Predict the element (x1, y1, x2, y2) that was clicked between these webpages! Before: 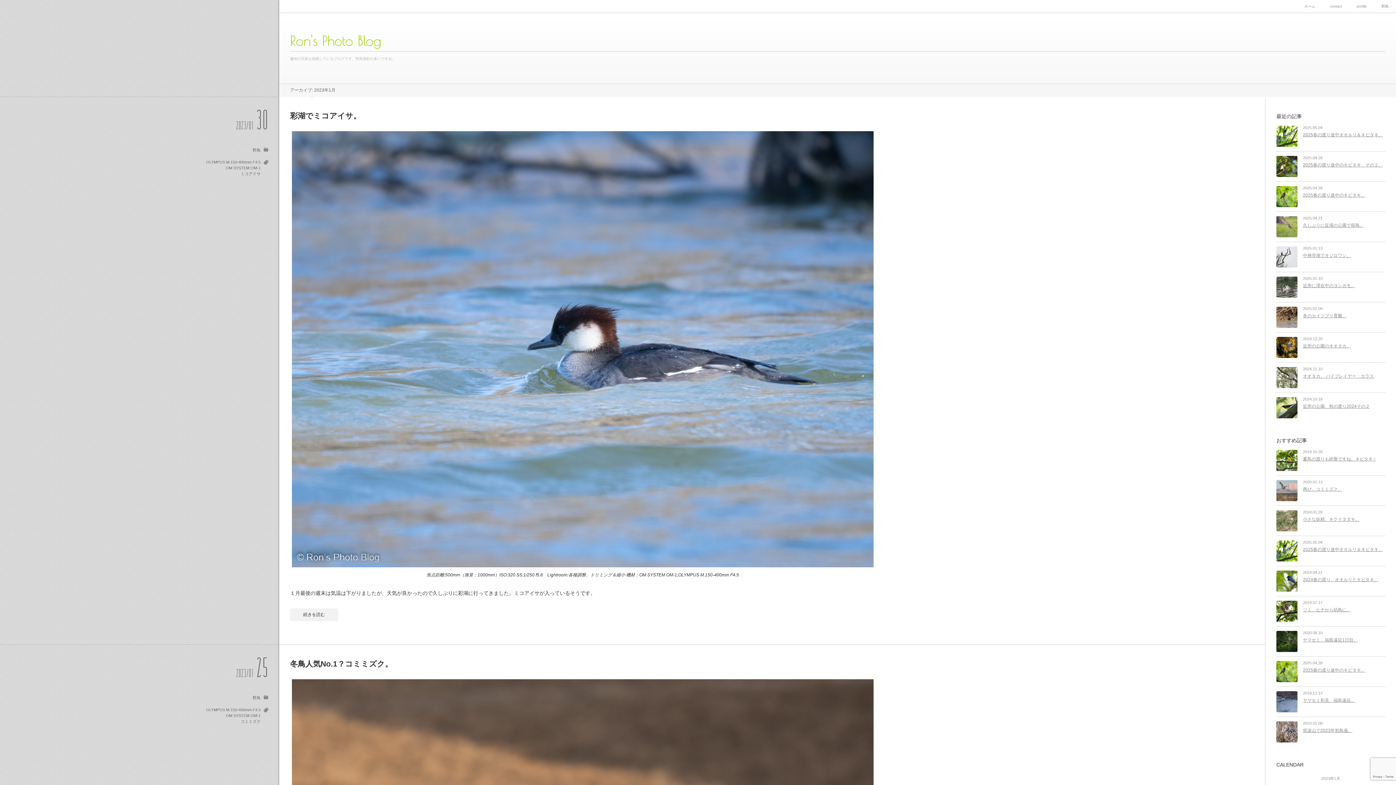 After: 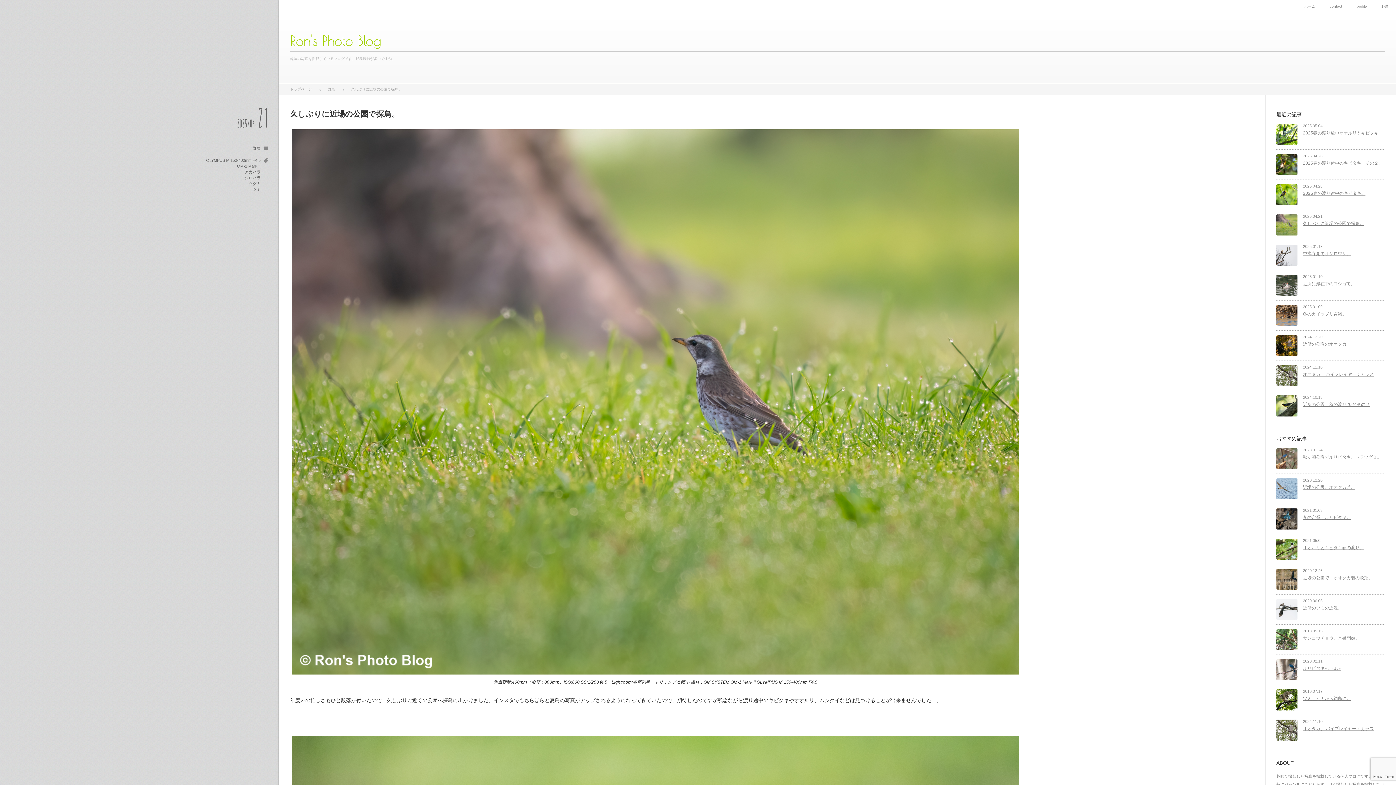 Action: bbox: (1276, 216, 1297, 237)